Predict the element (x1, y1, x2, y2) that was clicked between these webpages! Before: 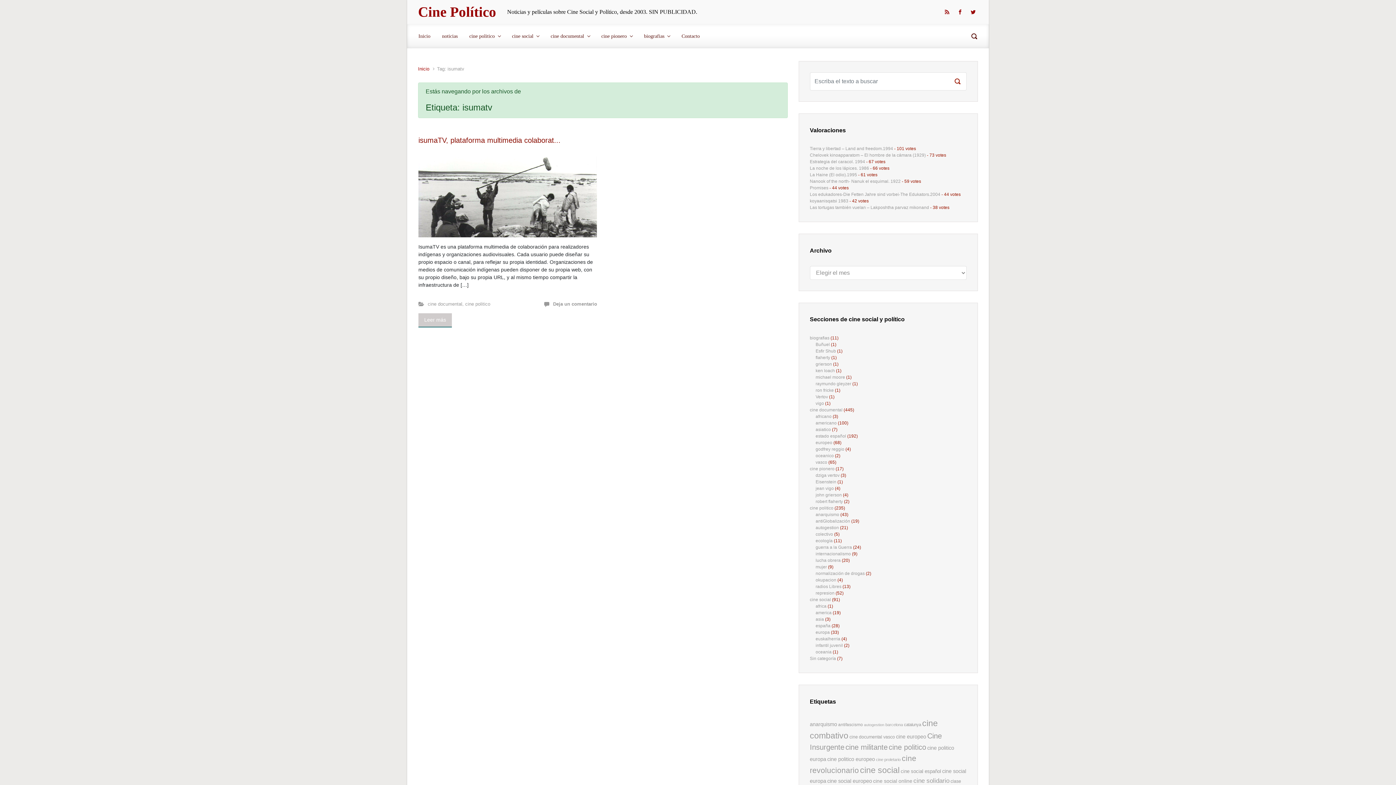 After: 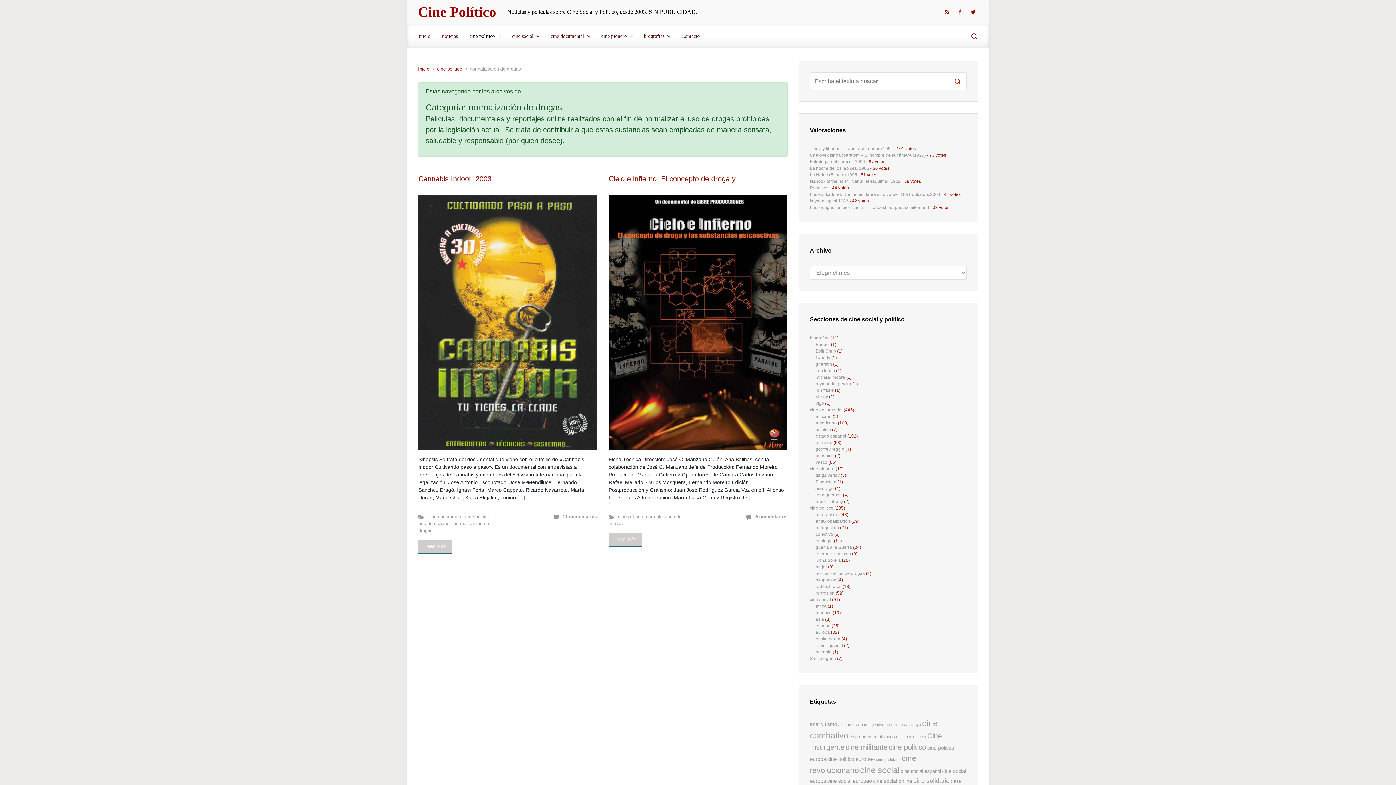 Action: bbox: (815, 570, 864, 577) label: normalización de drogas